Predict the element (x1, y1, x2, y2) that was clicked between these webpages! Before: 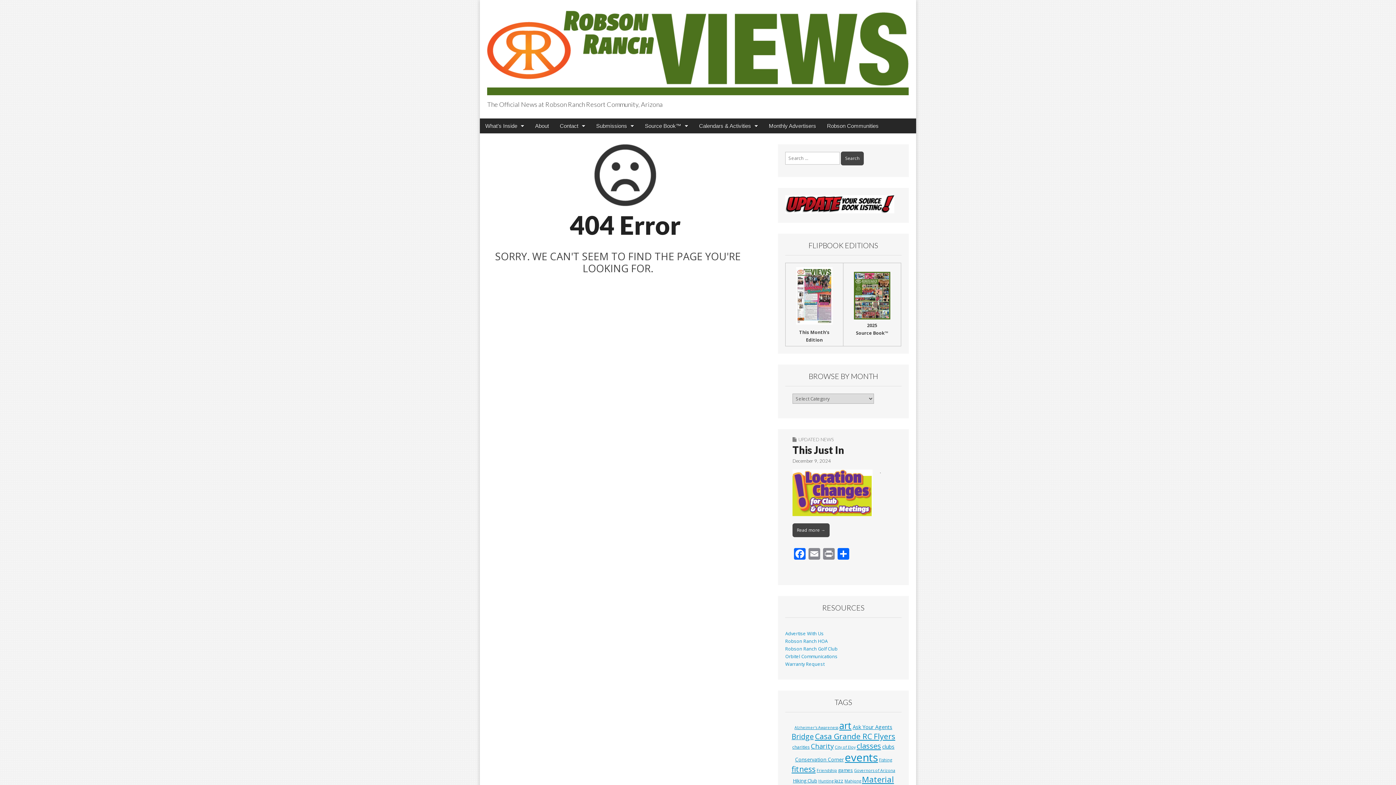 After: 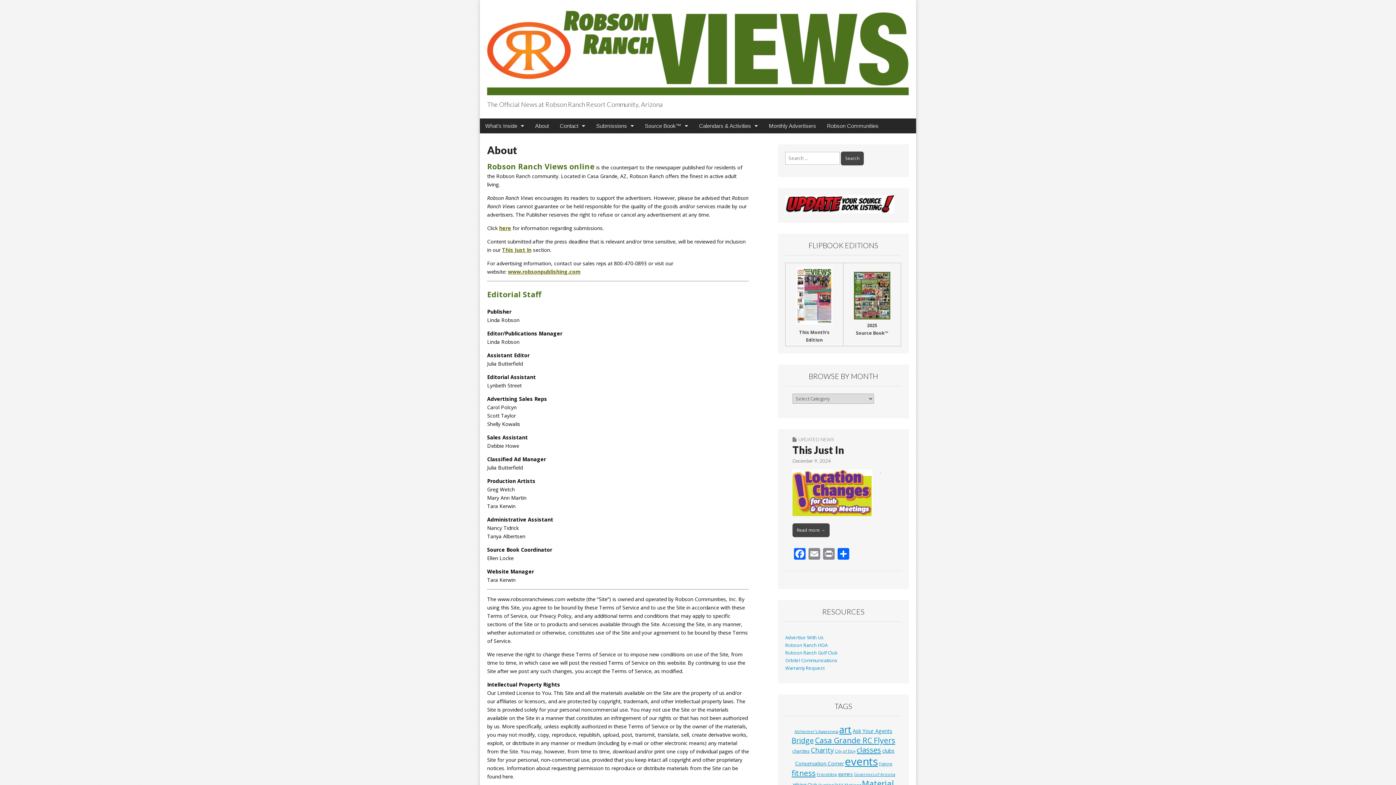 Action: label: About bbox: (529, 118, 554, 133)